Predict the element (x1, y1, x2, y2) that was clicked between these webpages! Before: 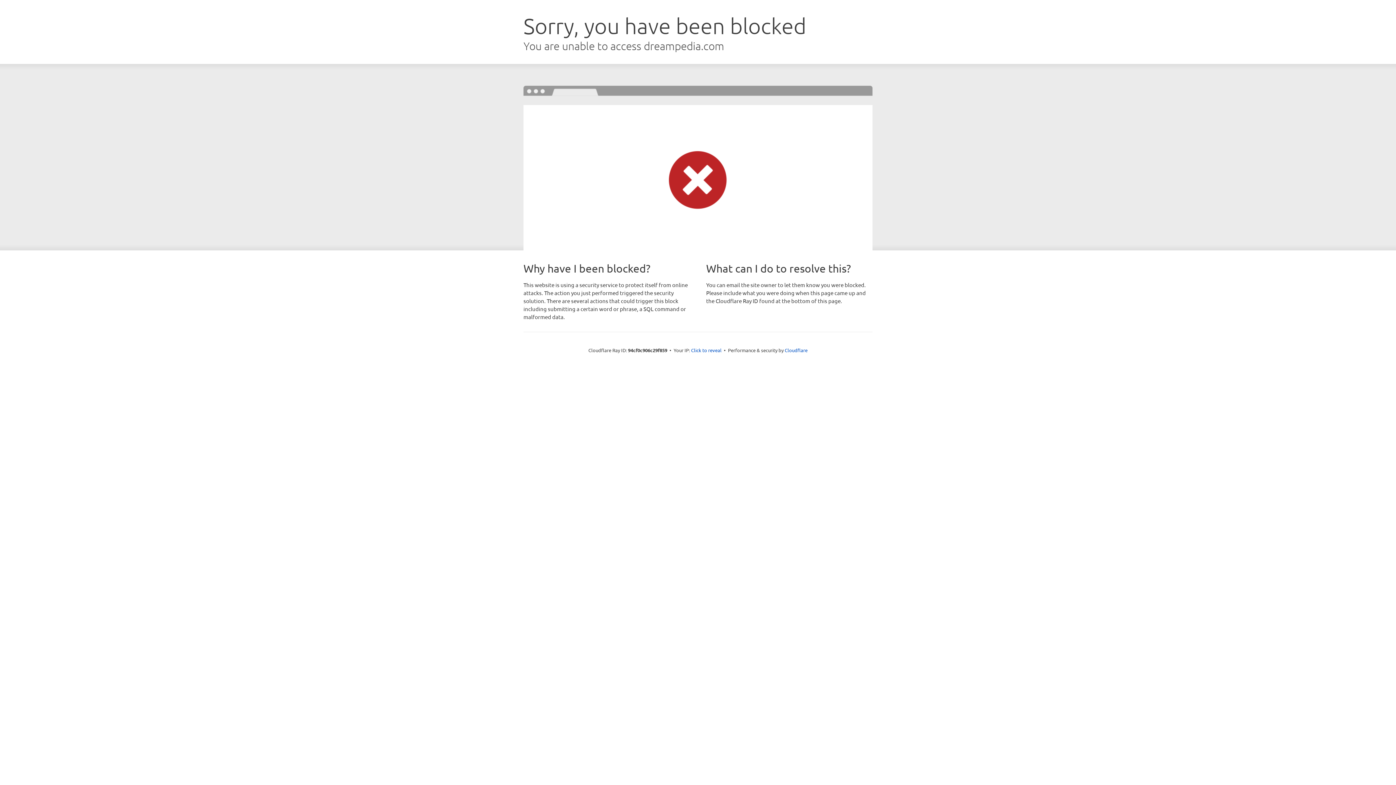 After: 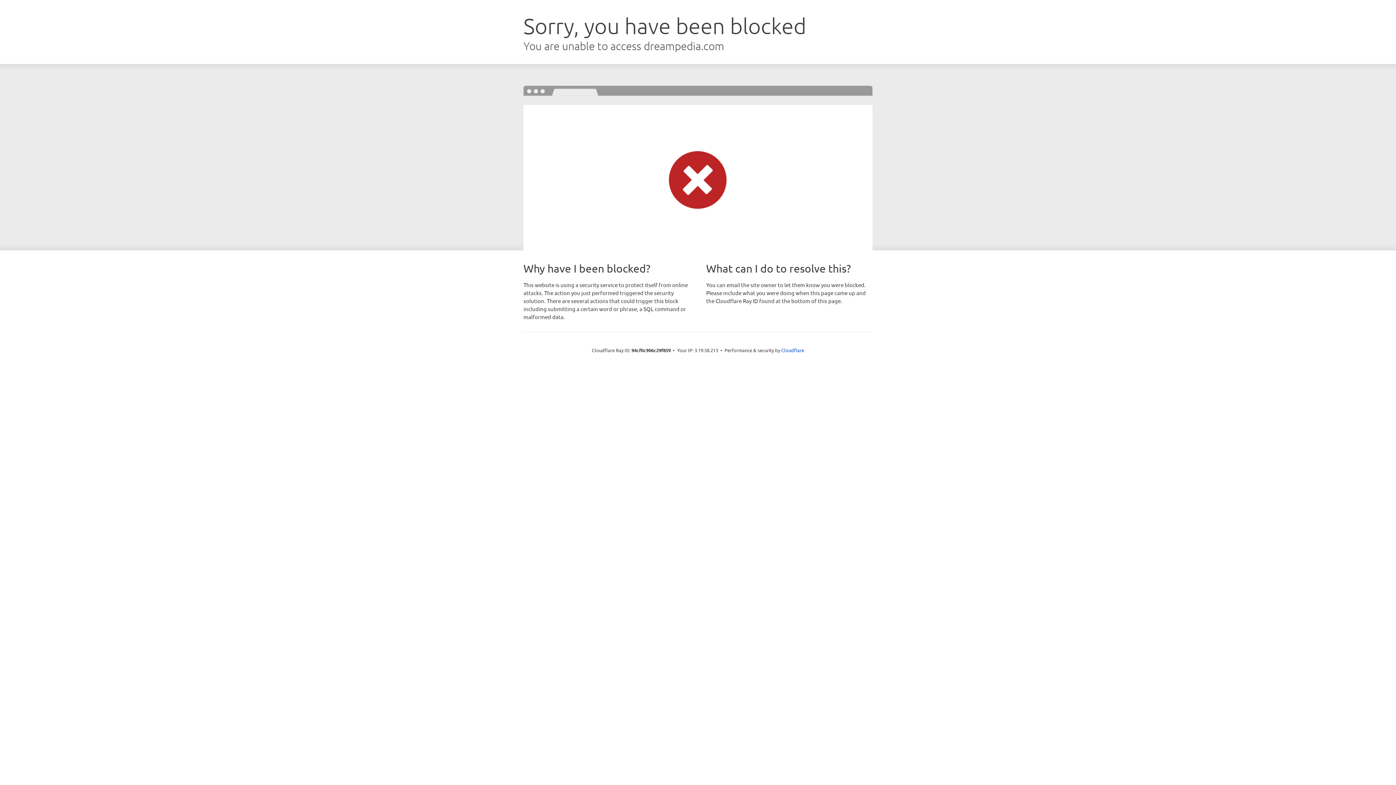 Action: label: Click to reveal bbox: (691, 346, 721, 353)